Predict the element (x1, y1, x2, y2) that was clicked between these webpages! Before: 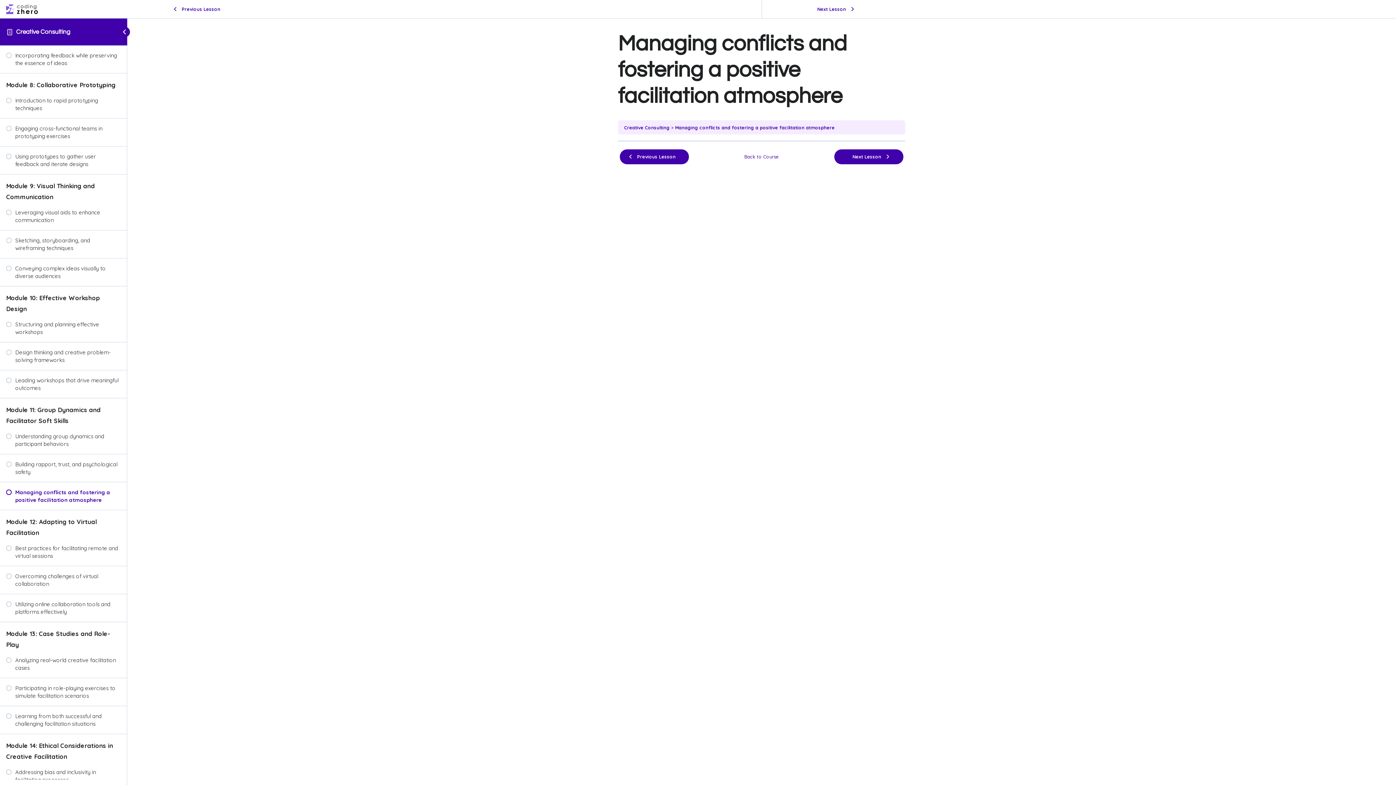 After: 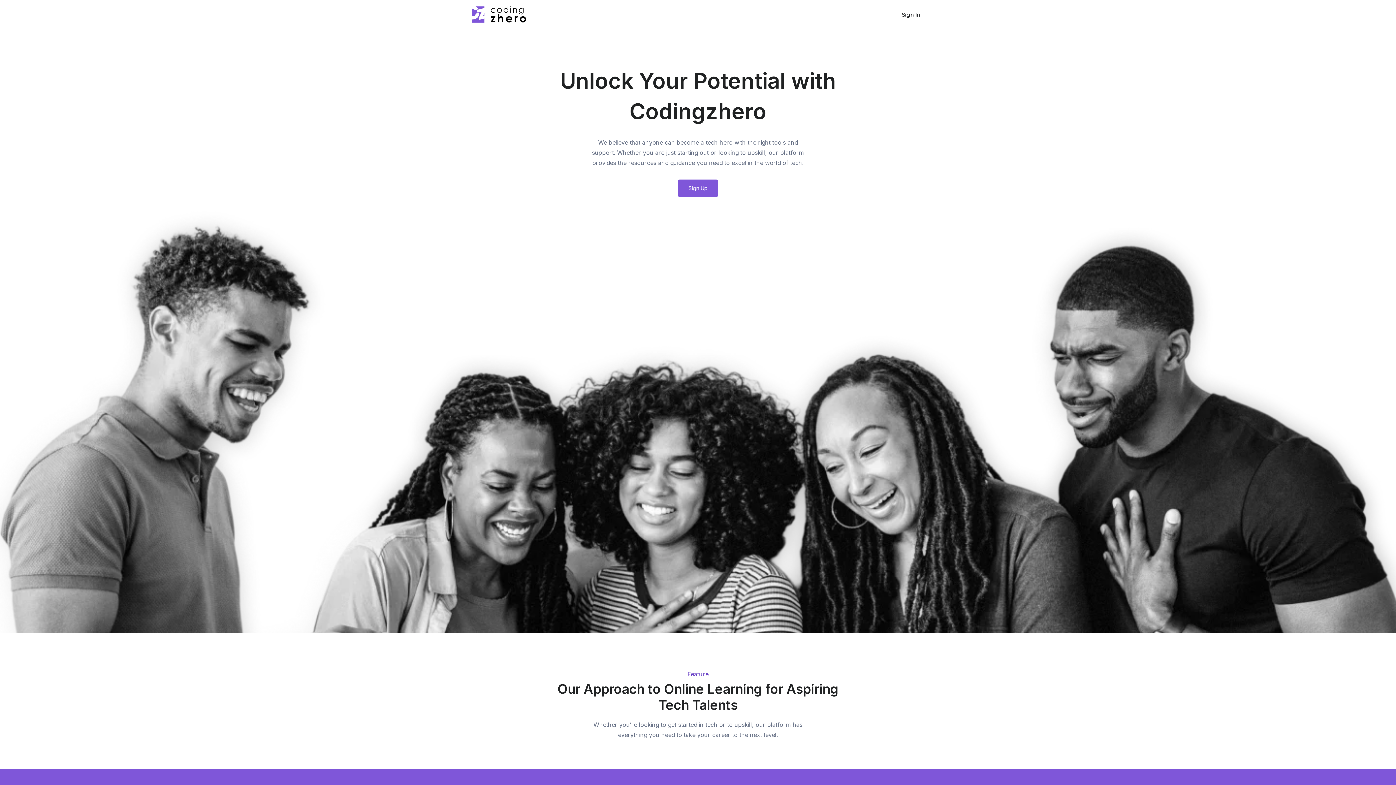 Action: bbox: (6, 3, 121, 15)